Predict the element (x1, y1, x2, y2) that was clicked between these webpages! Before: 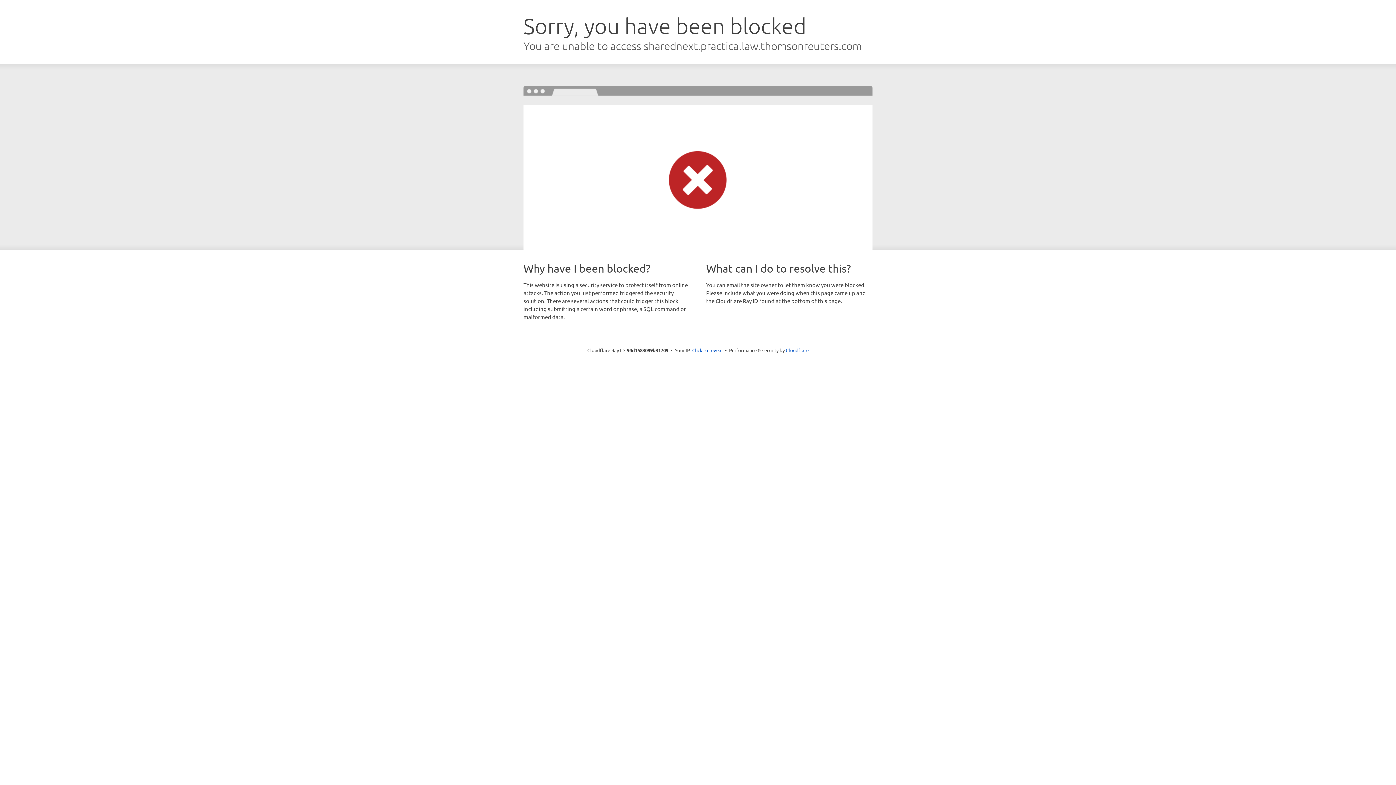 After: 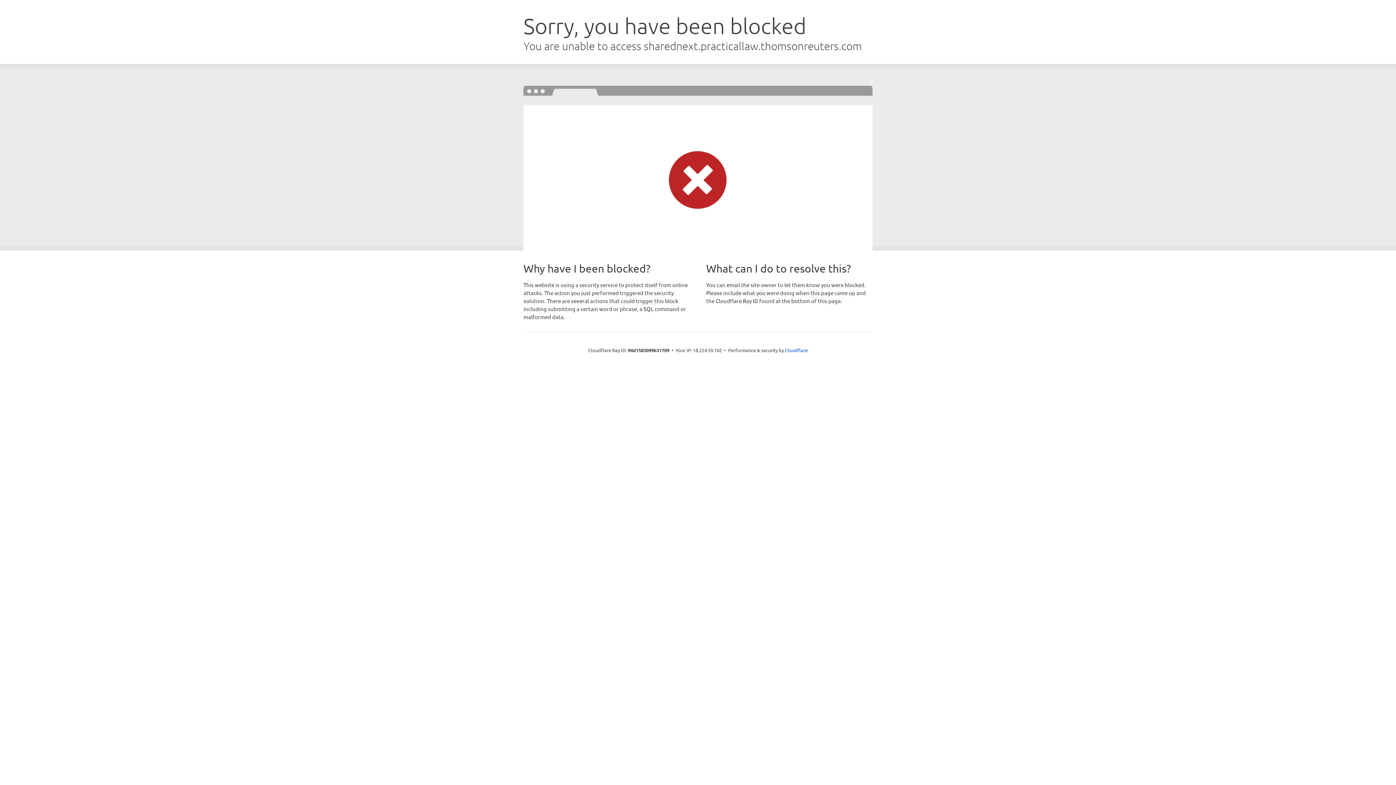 Action: bbox: (692, 346, 722, 353) label: Click to reveal